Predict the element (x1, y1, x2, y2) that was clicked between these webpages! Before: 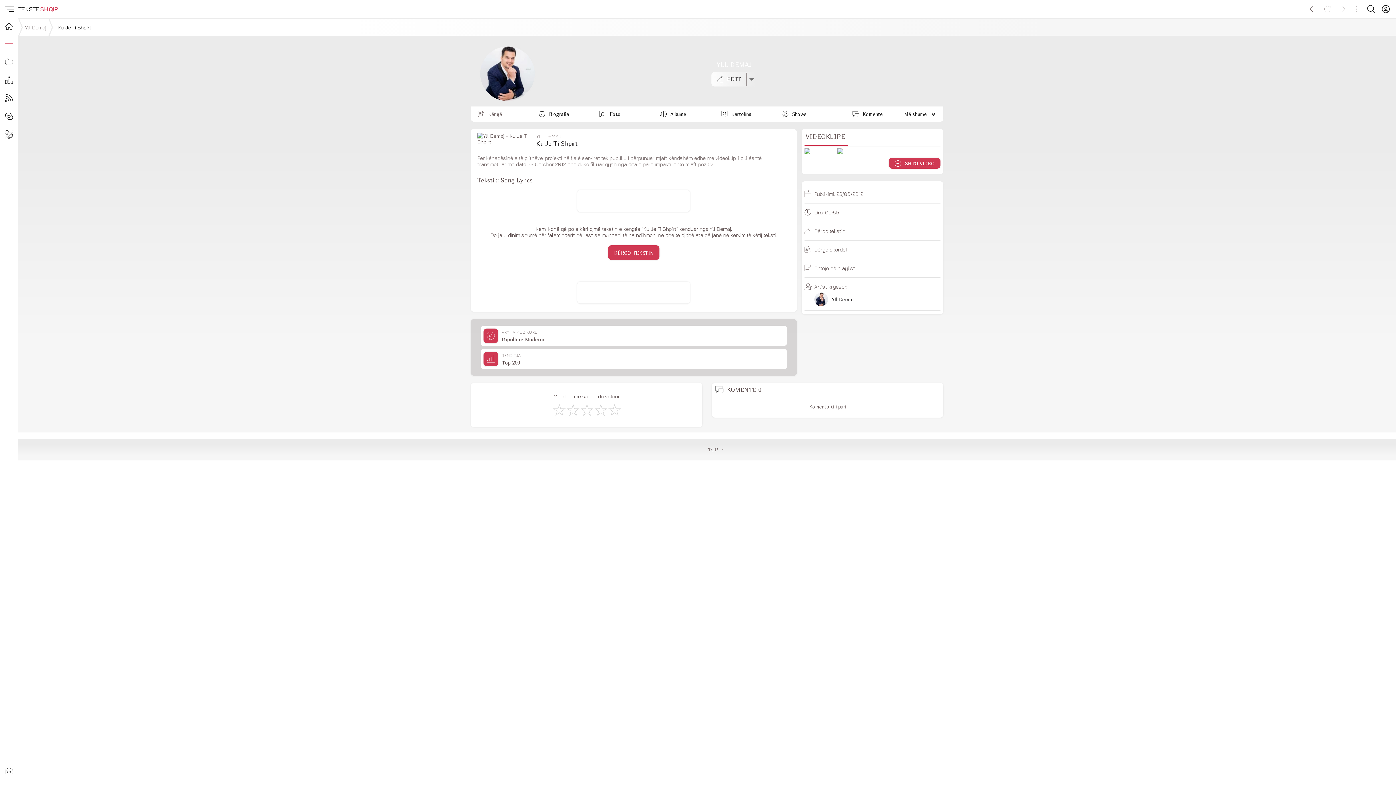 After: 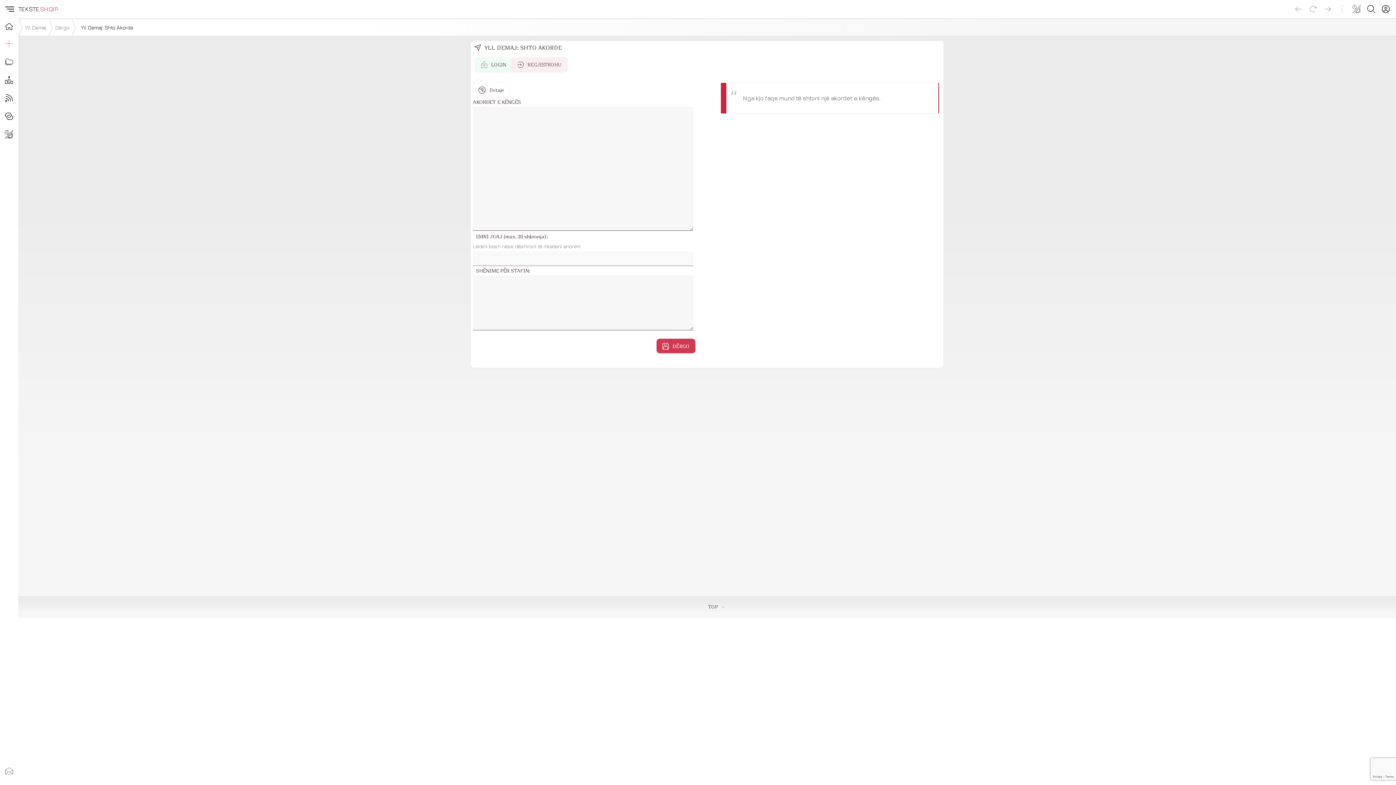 Action: bbox: (814, 246, 847, 252) label: Dërgo akordet